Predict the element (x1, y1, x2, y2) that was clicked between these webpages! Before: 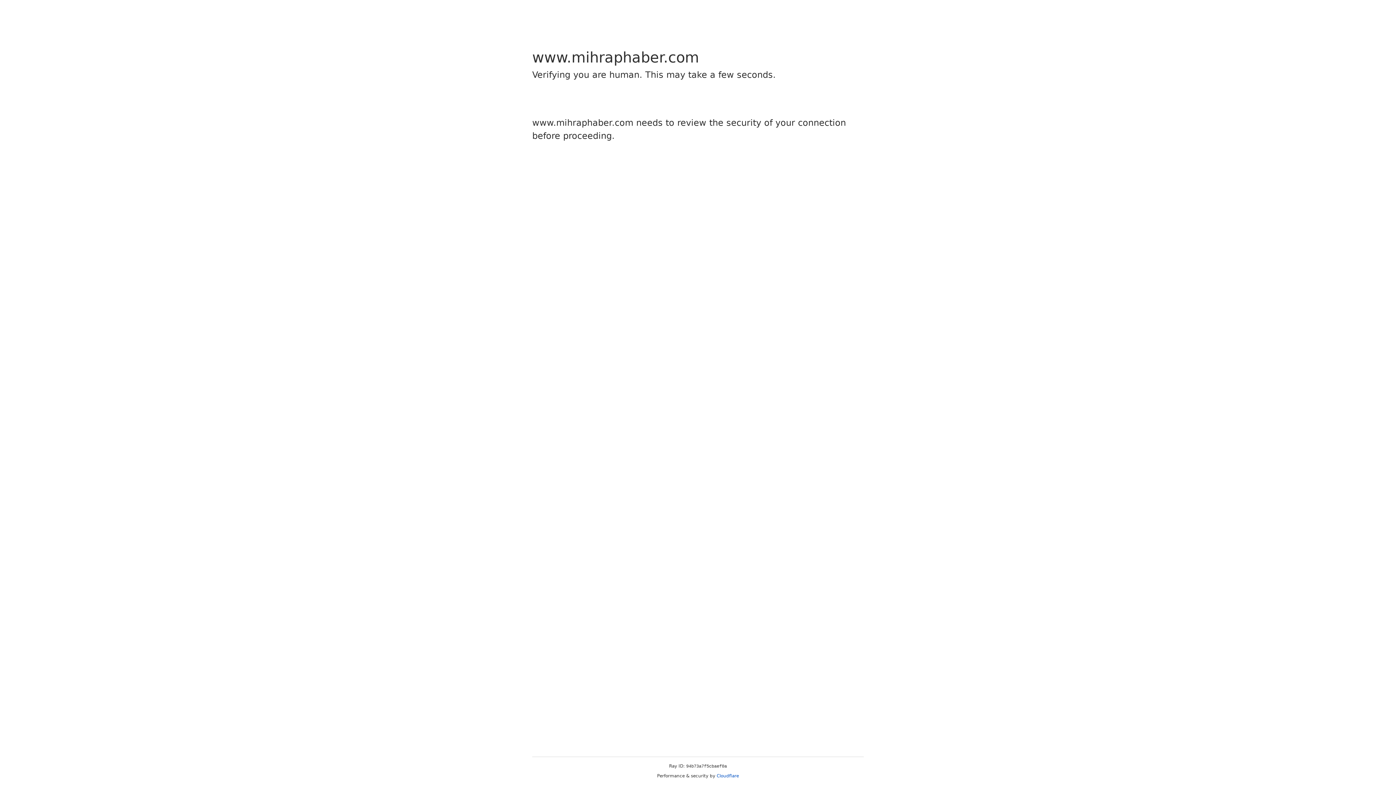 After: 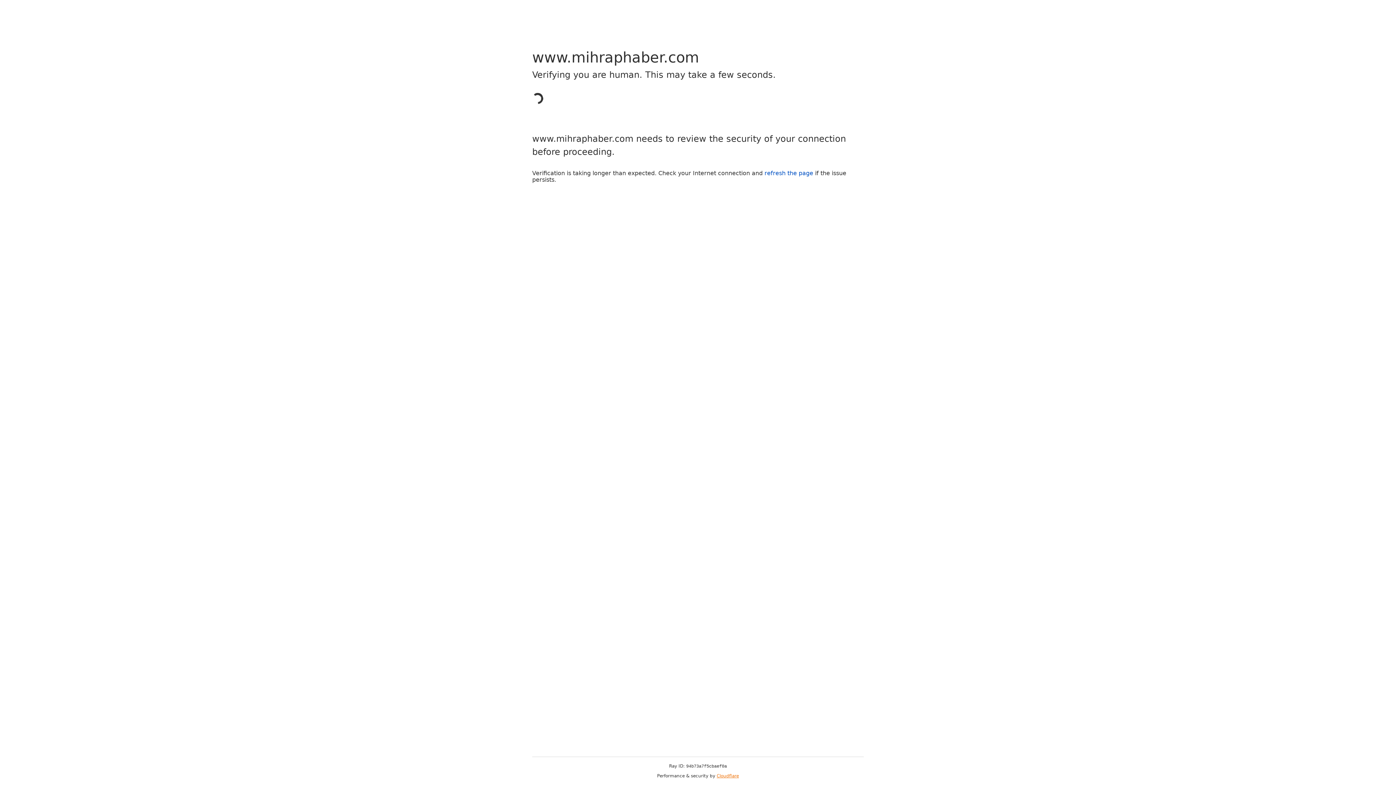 Action: label: Cloudflare bbox: (716, 773, 739, 778)